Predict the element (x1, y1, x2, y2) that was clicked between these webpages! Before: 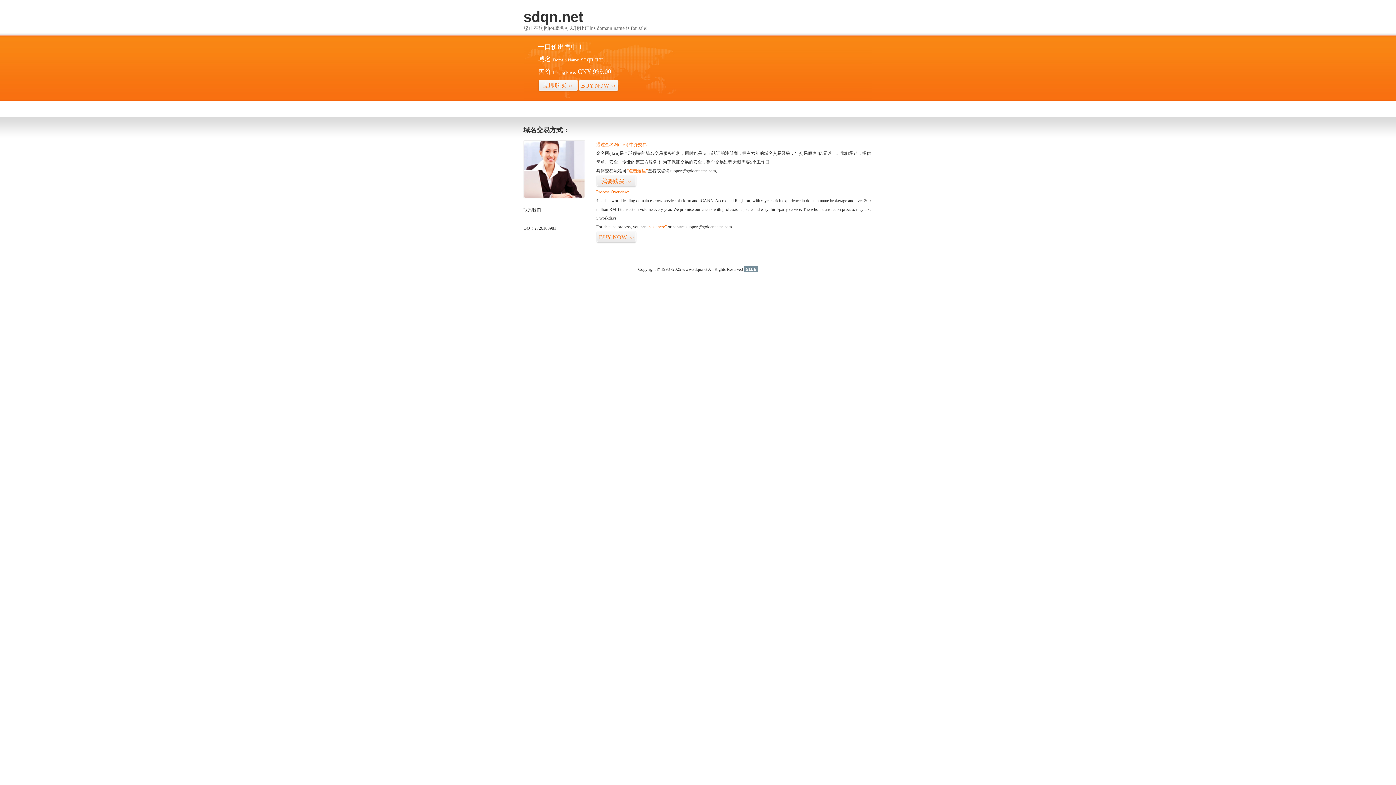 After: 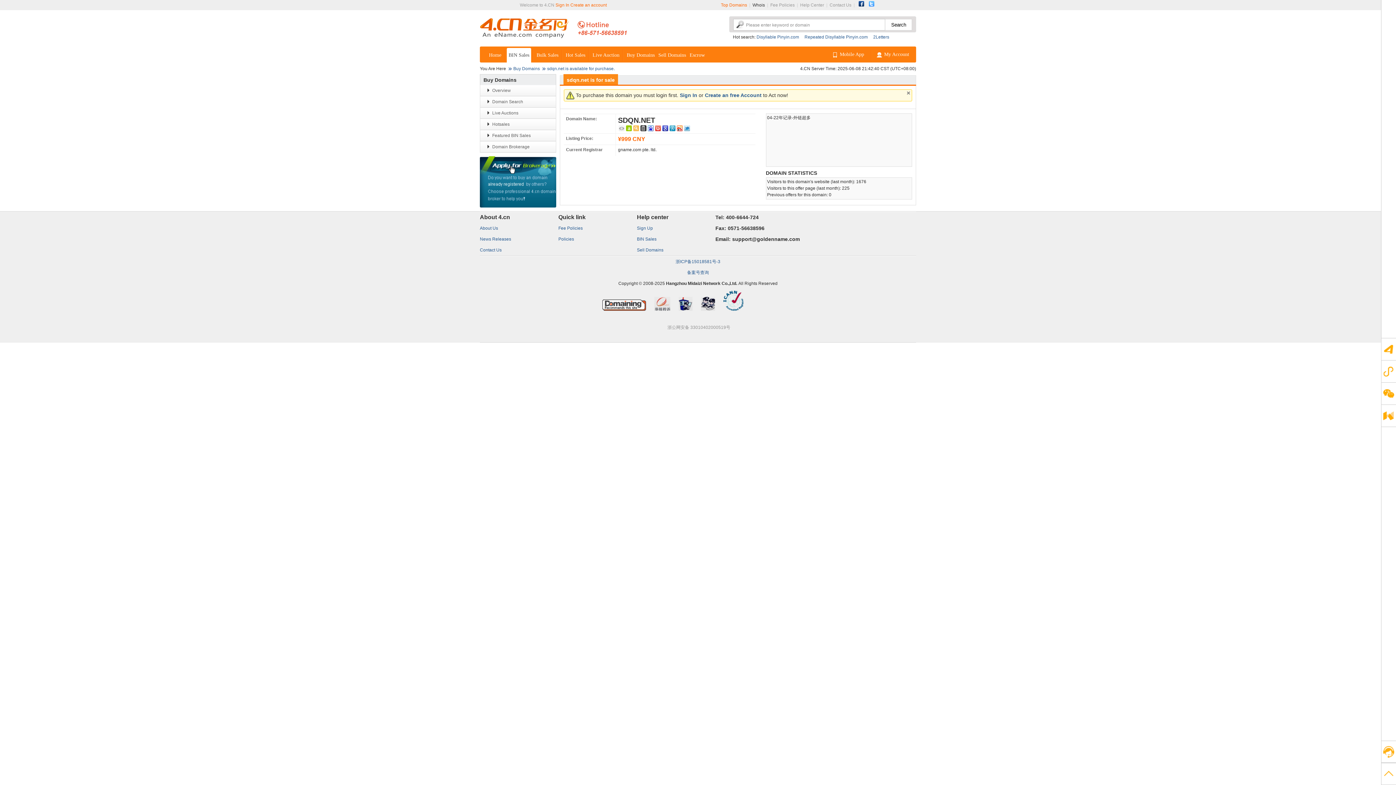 Action: bbox: (538, 79, 578, 92) label: 立即购买>>